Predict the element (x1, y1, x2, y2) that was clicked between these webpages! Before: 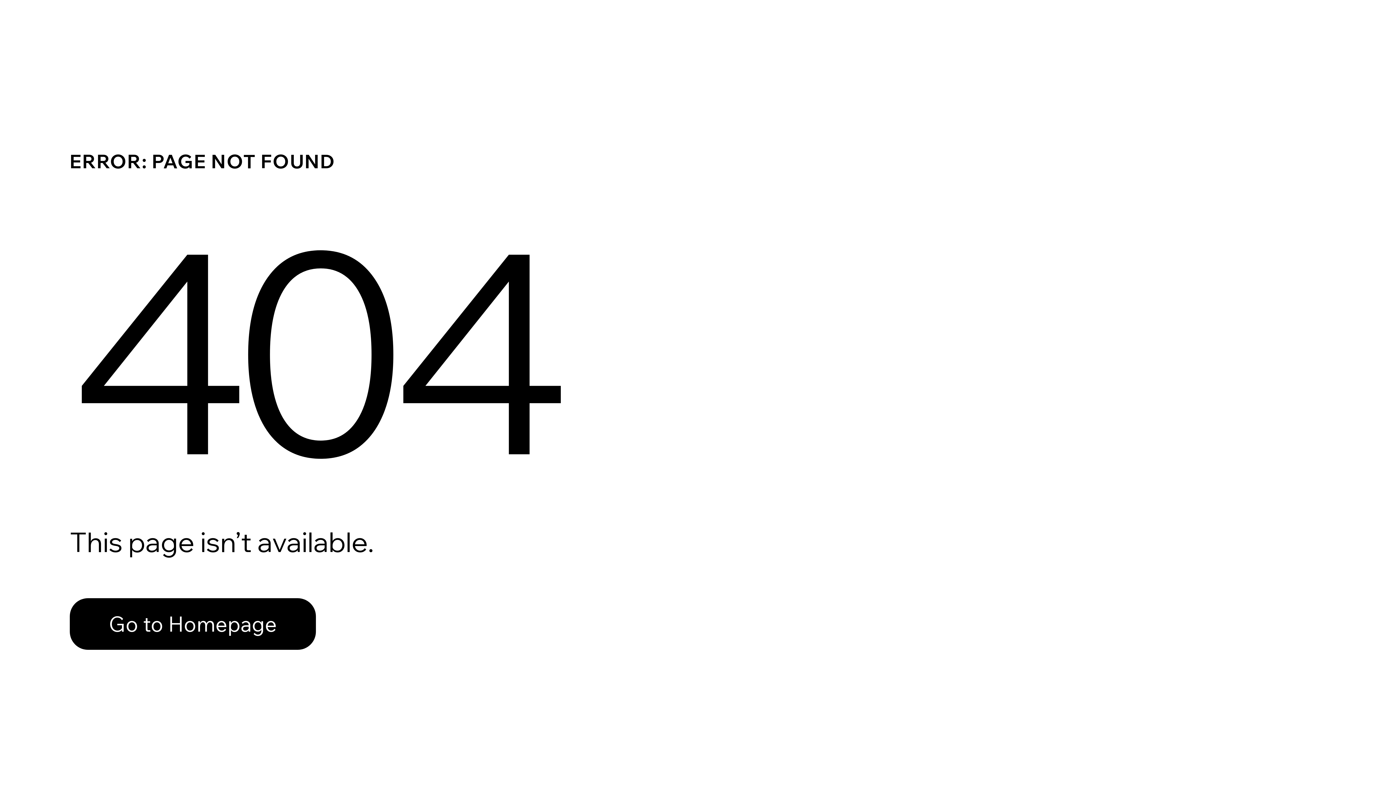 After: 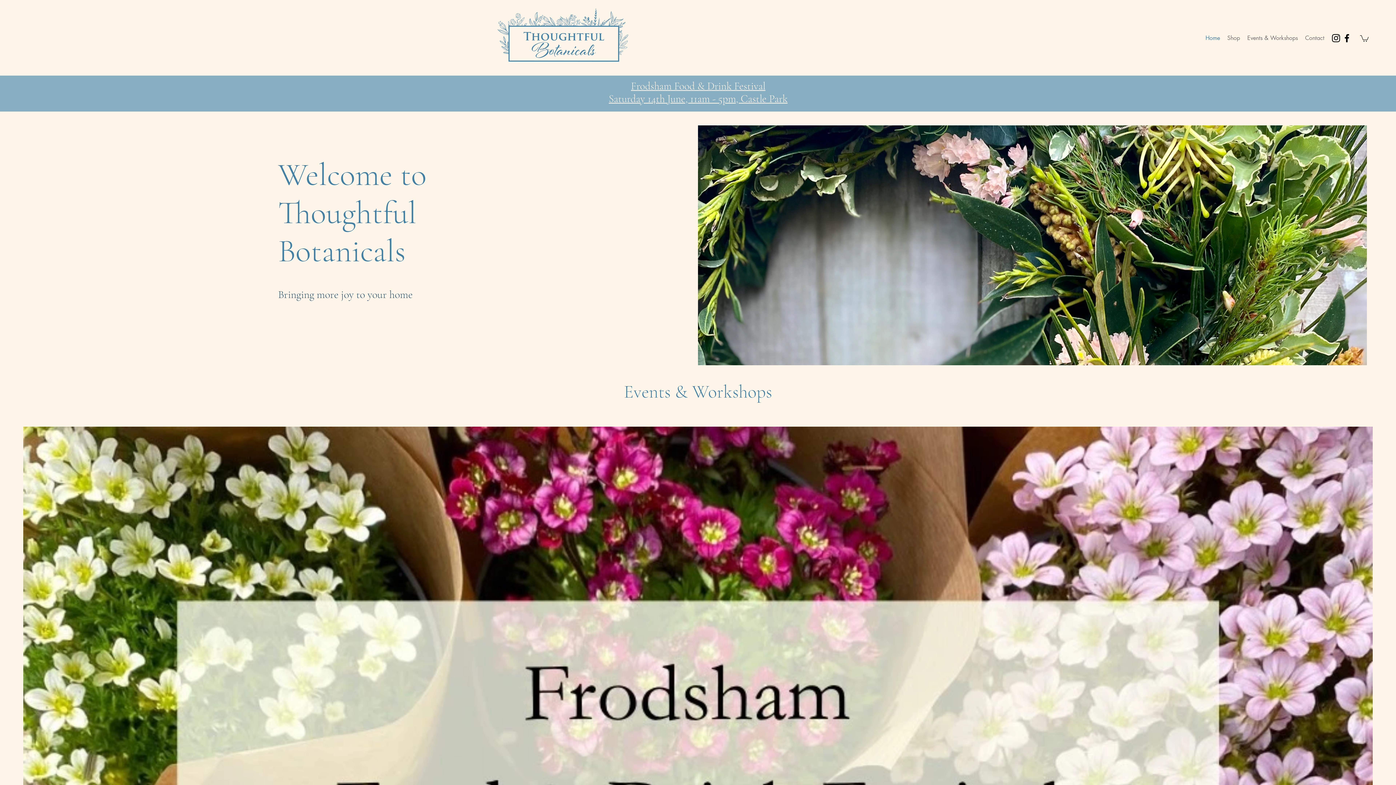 Action: label: Go to Homepage bbox: (69, 582, 768, 659)